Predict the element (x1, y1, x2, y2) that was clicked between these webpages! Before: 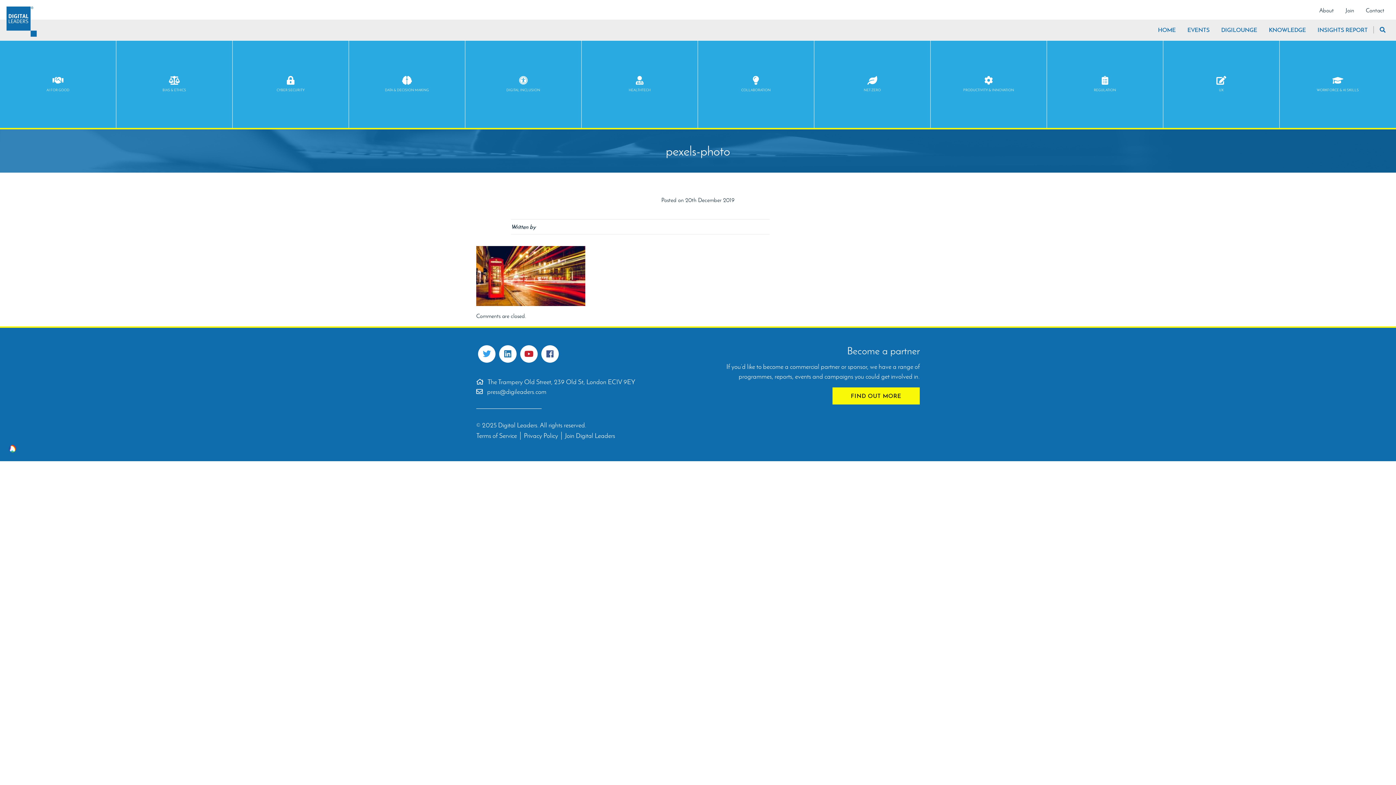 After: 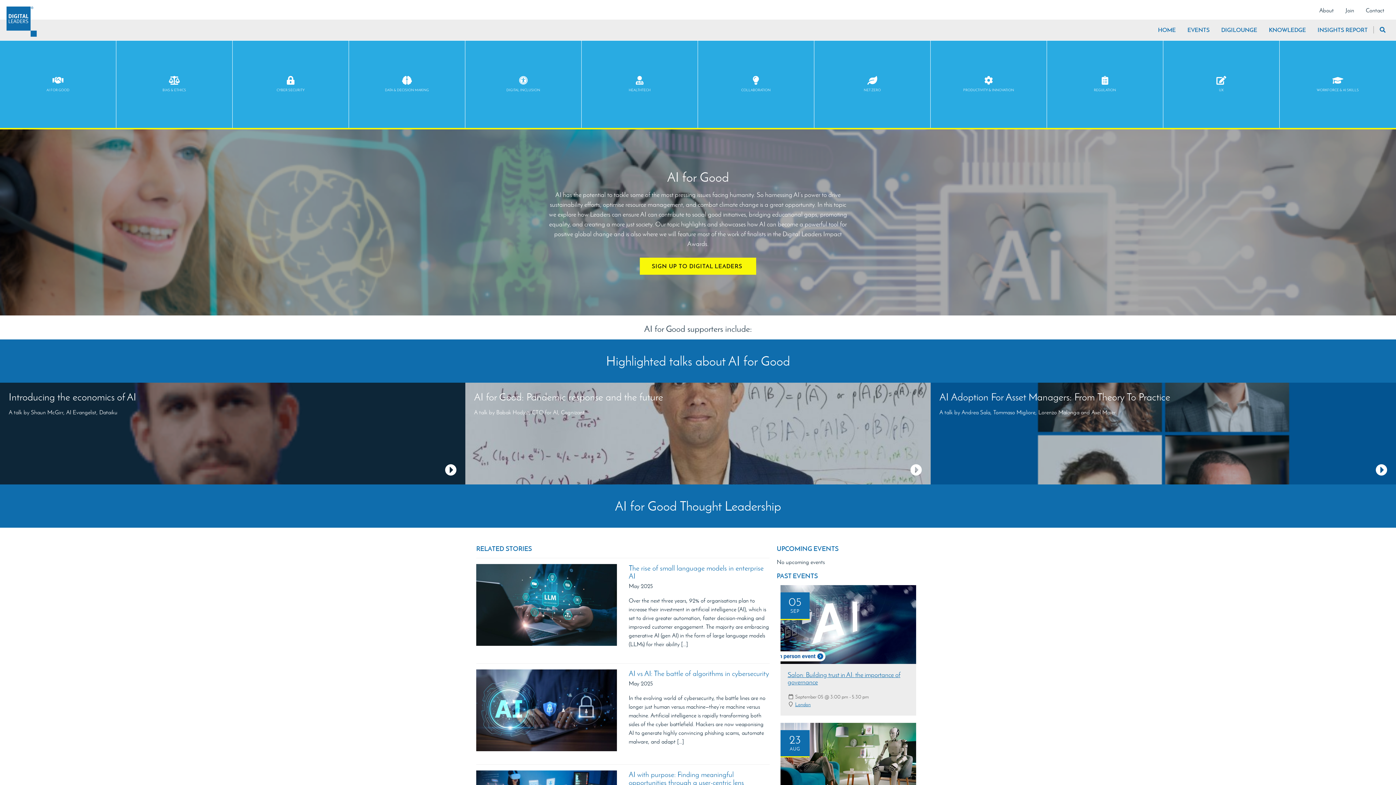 Action: label: AI FOR GOOD bbox: (0, 40, 116, 128)